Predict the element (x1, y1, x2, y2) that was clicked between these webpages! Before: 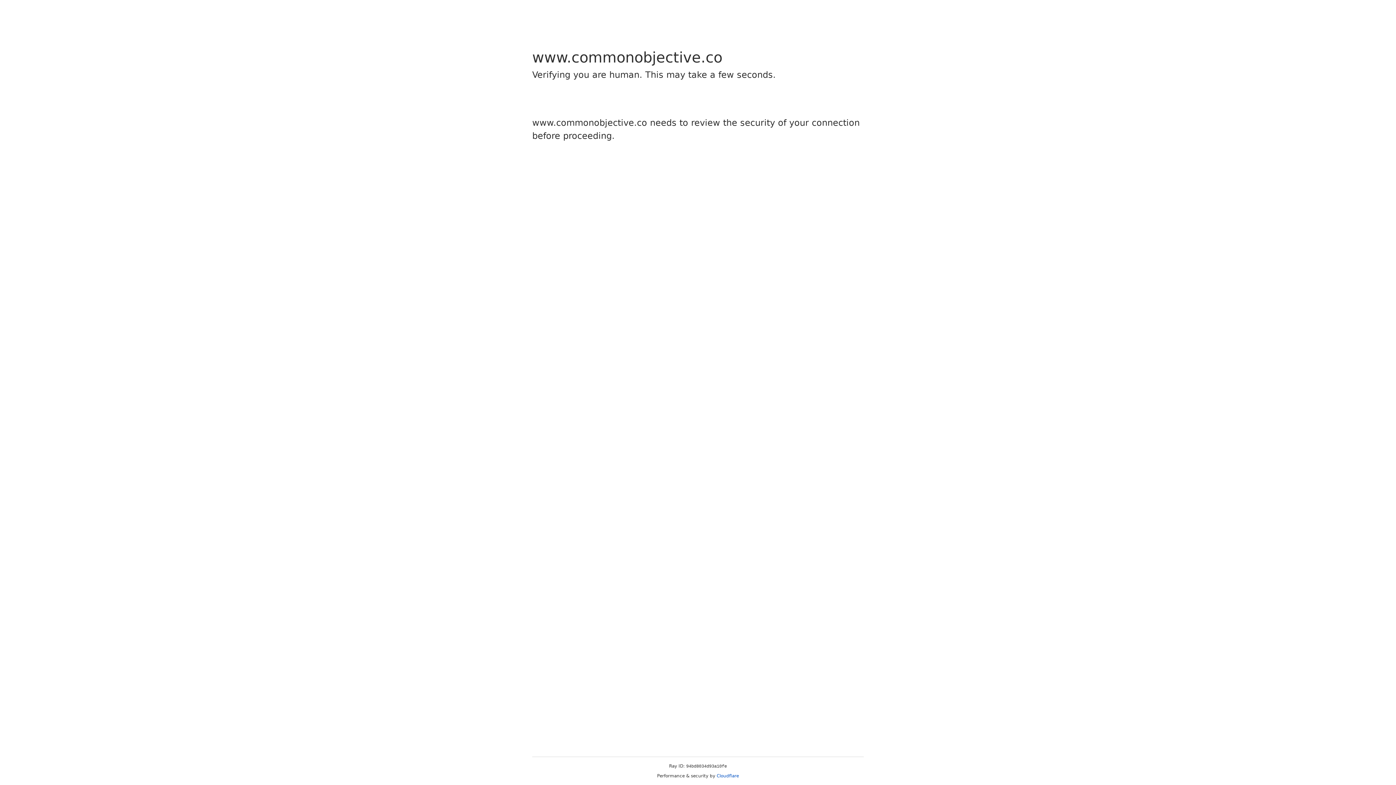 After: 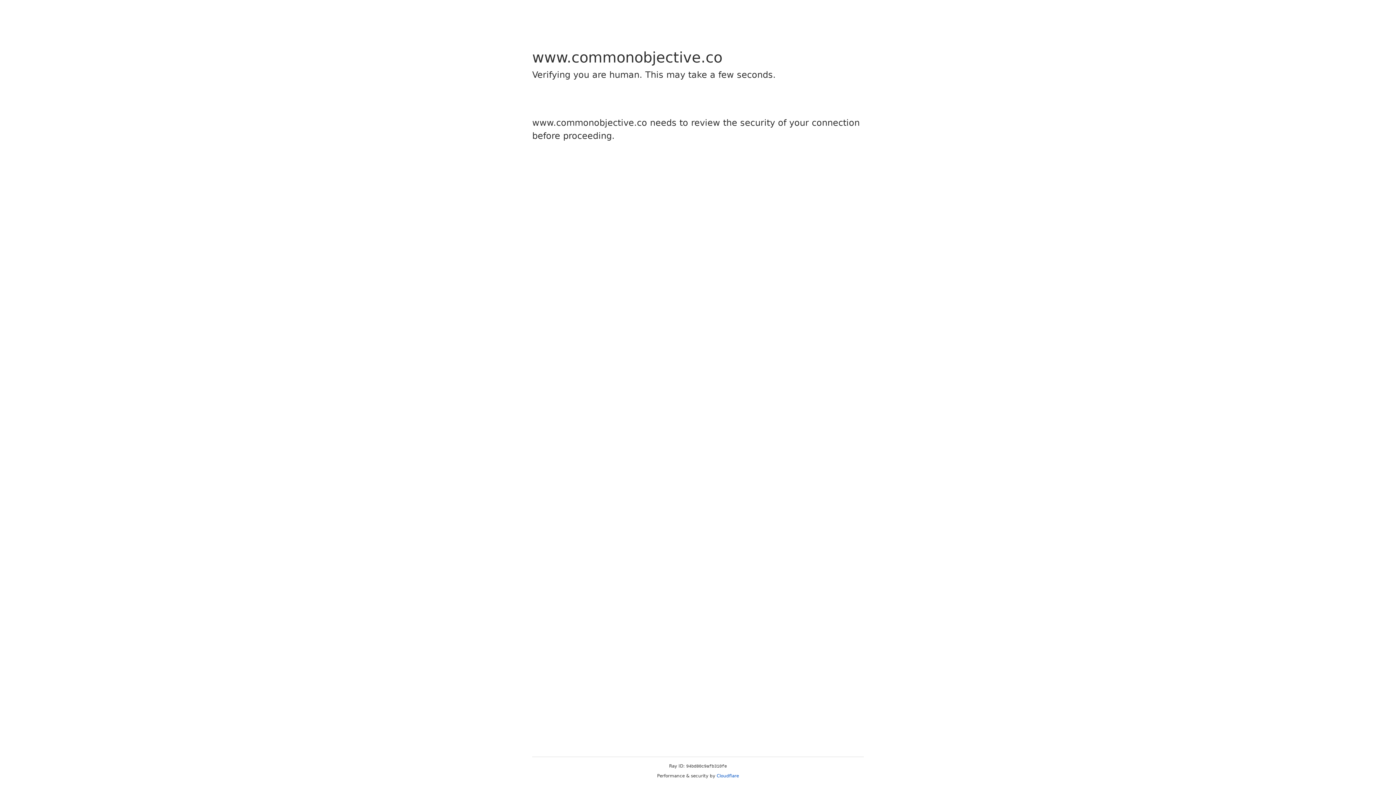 Action: bbox: (716, 773, 739, 778) label: Cloudflare